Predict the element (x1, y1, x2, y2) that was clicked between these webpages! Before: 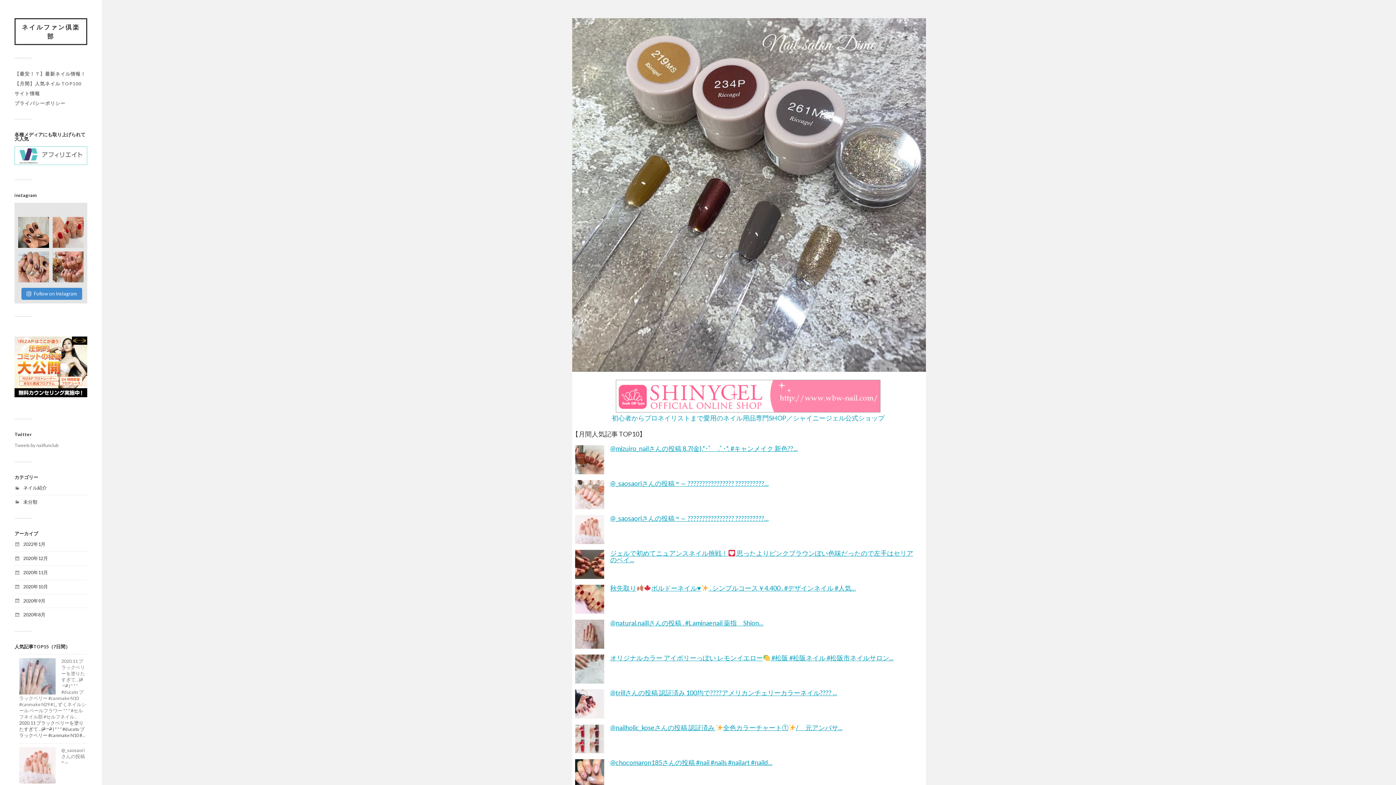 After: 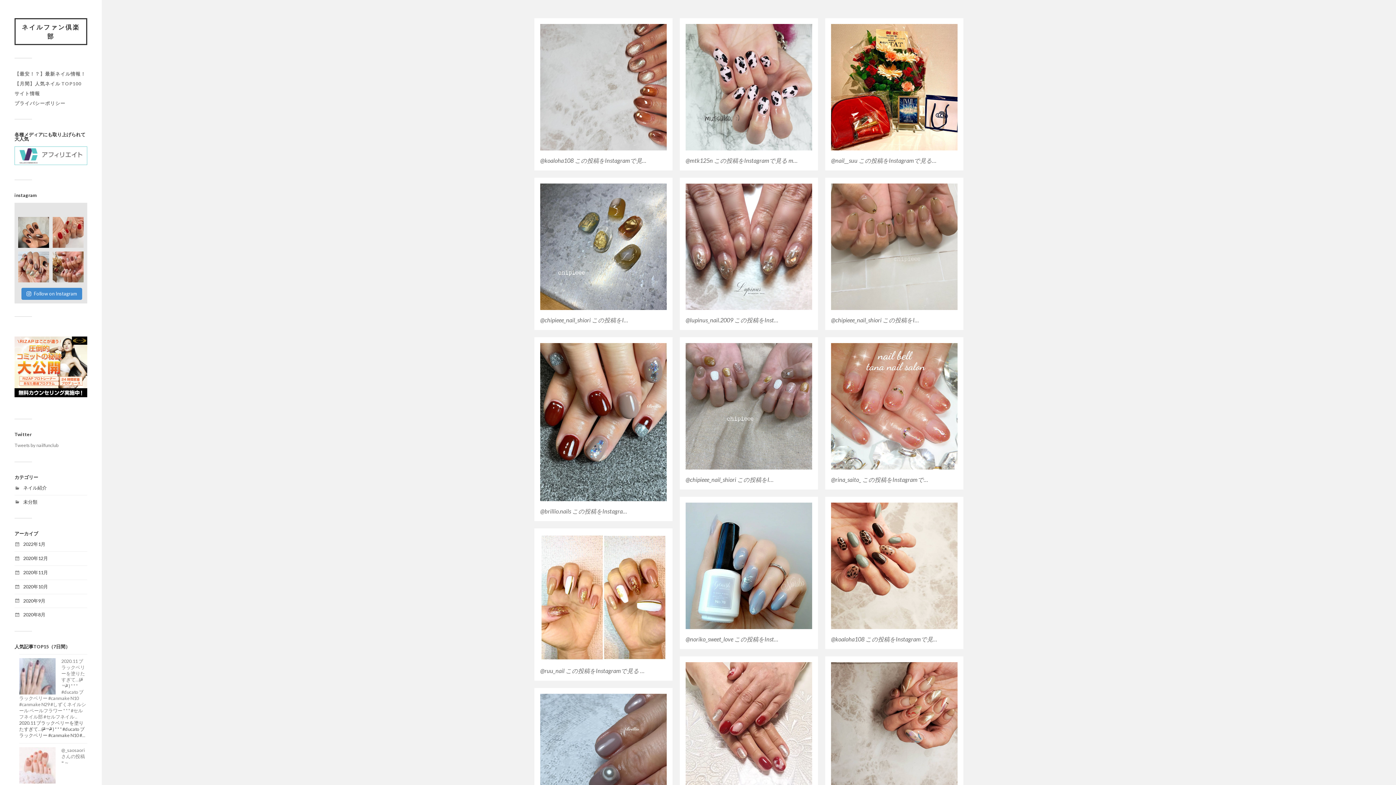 Action: label: ネイルファン倶楽部 bbox: (14, 18, 87, 45)